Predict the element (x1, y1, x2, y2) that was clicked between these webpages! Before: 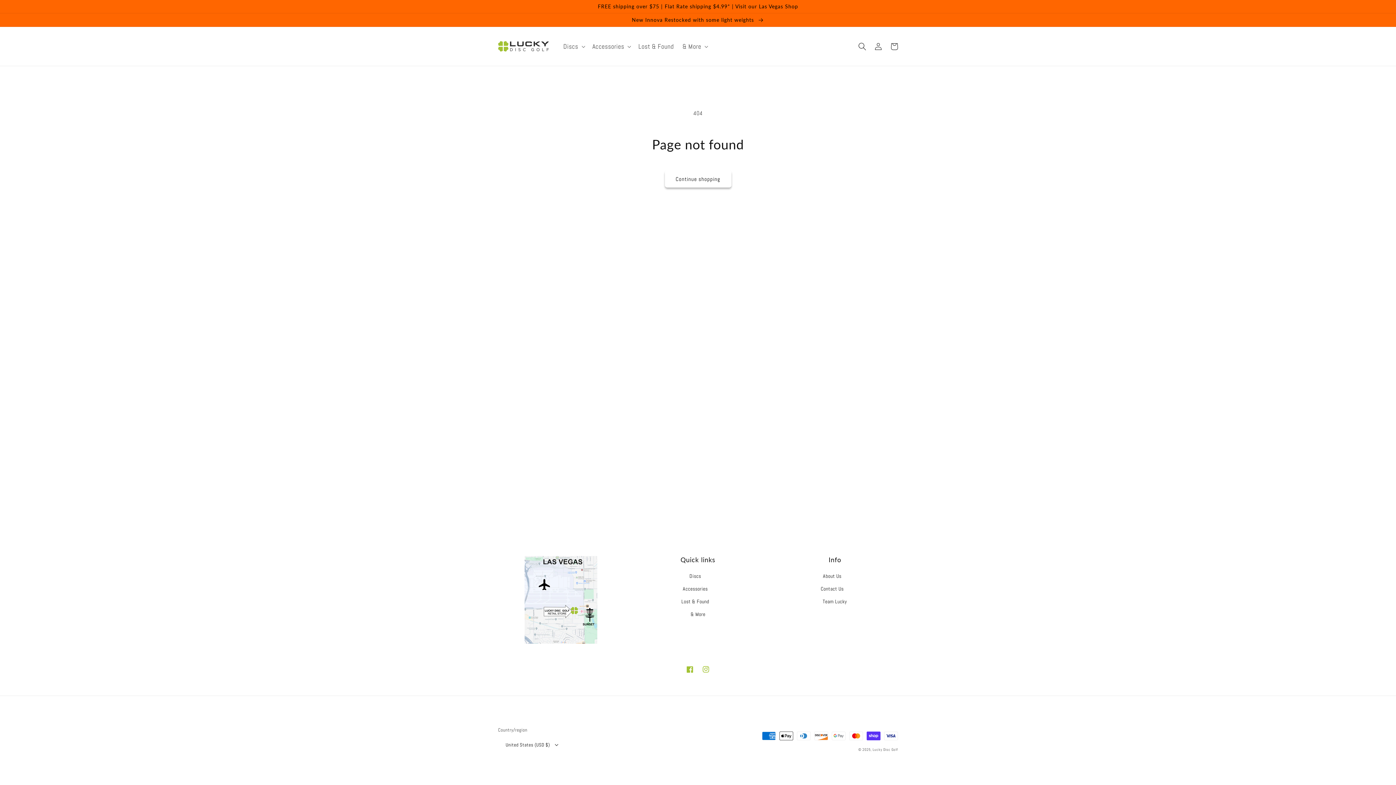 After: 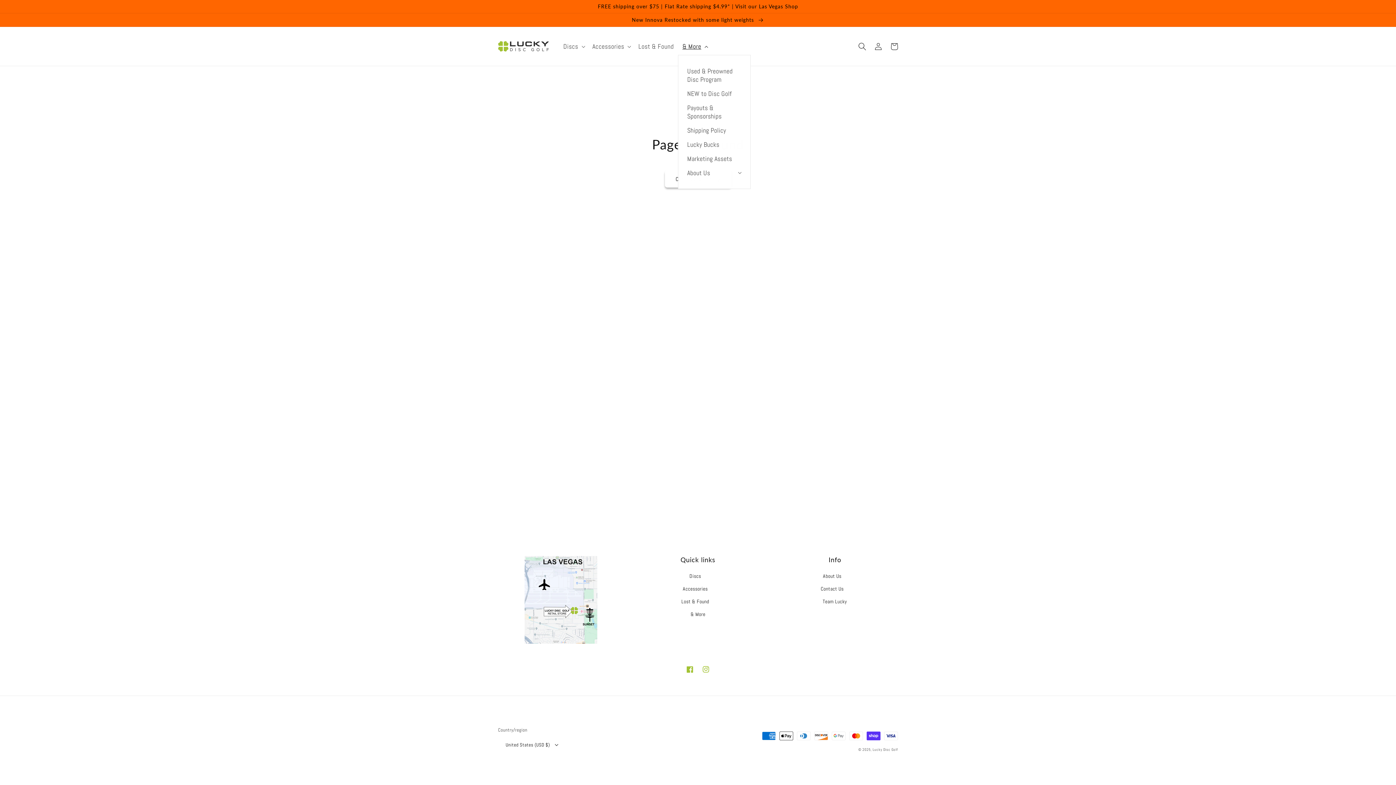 Action: bbox: (678, 37, 711, 54) label: & More